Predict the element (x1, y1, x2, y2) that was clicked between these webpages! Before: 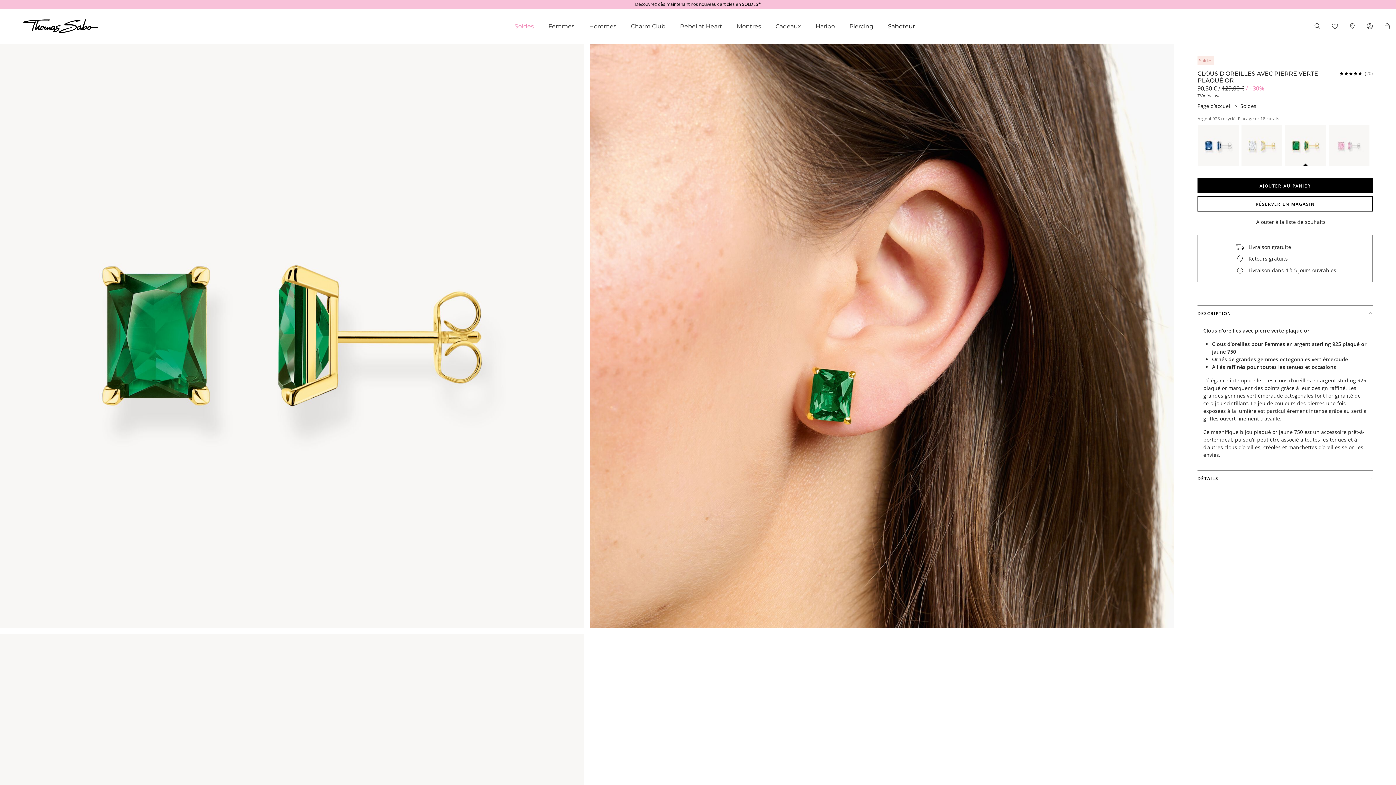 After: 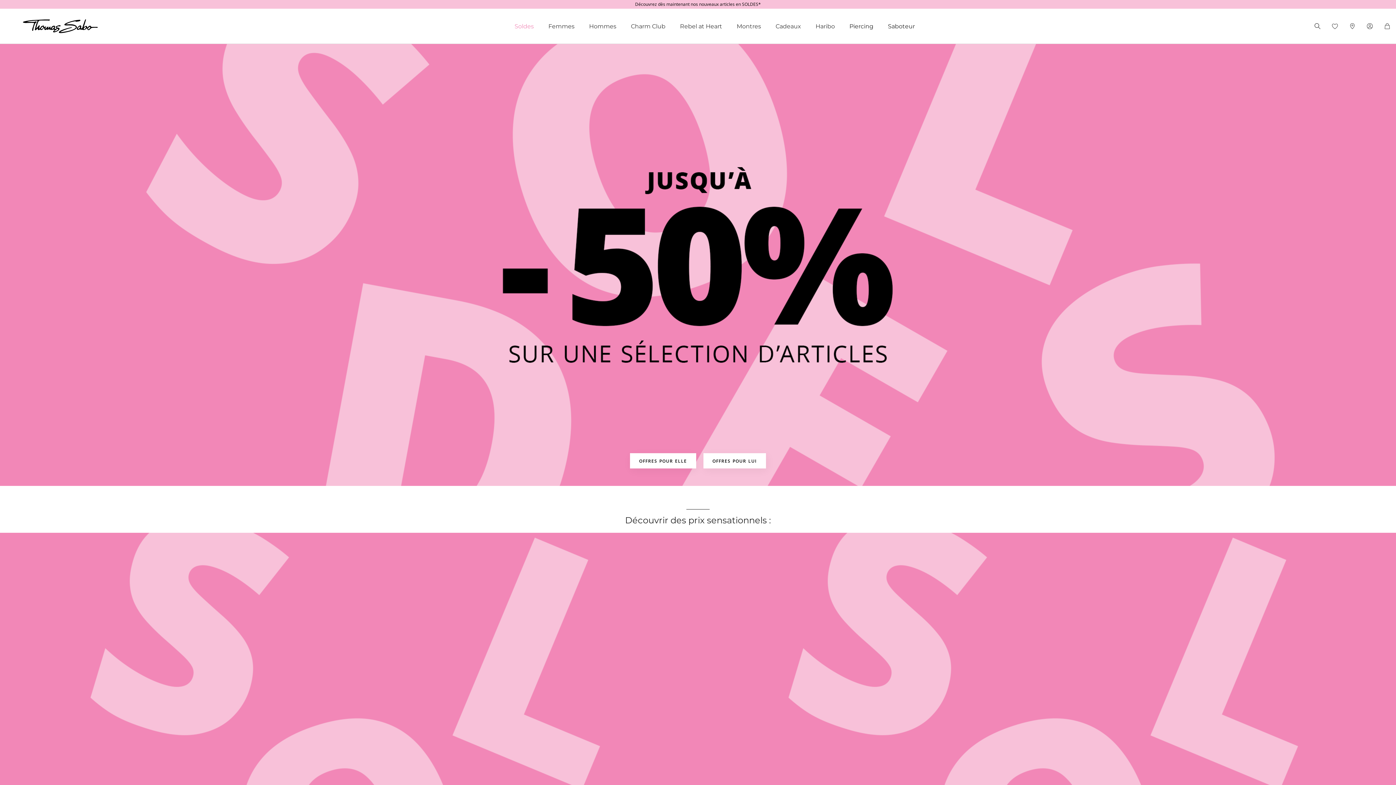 Action: label: Soldes bbox: (511, 19, 536, 32)